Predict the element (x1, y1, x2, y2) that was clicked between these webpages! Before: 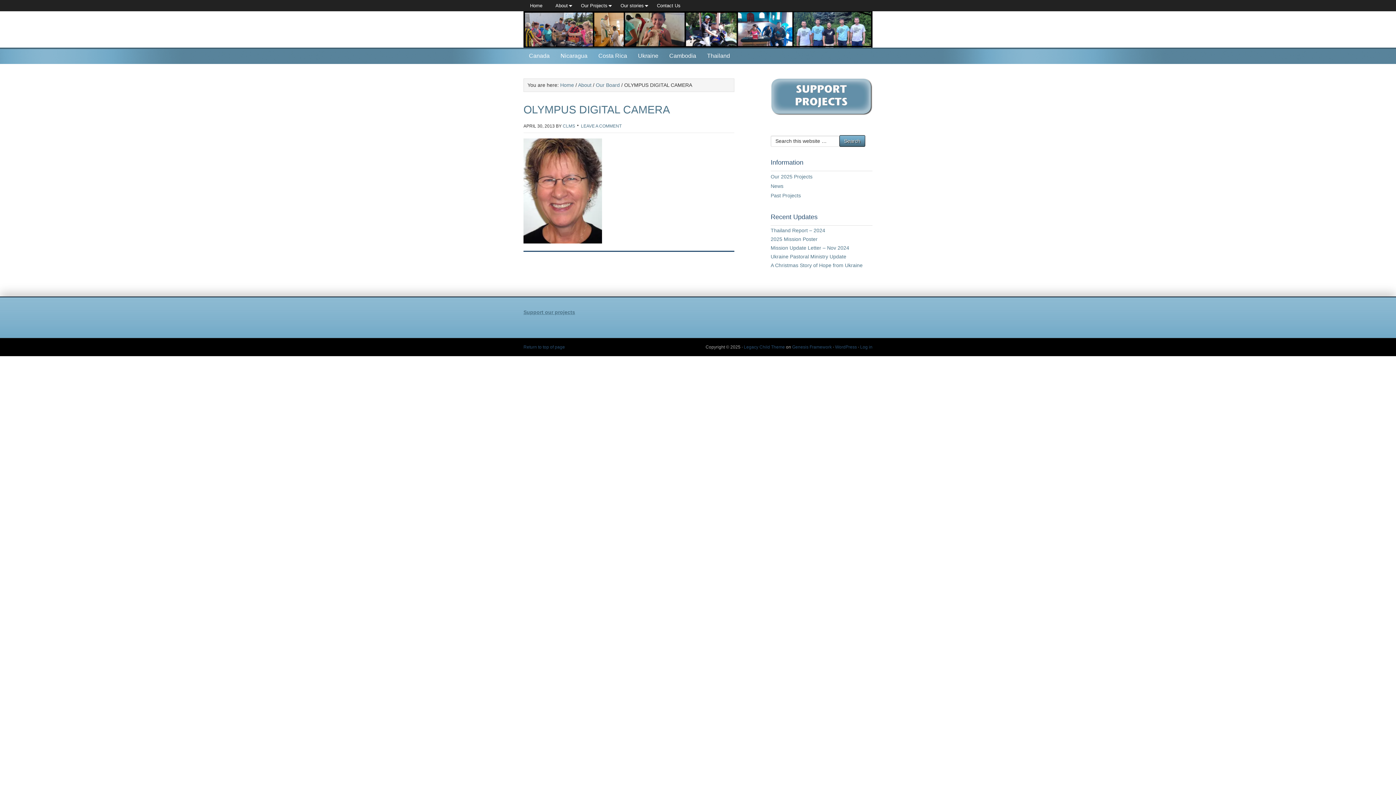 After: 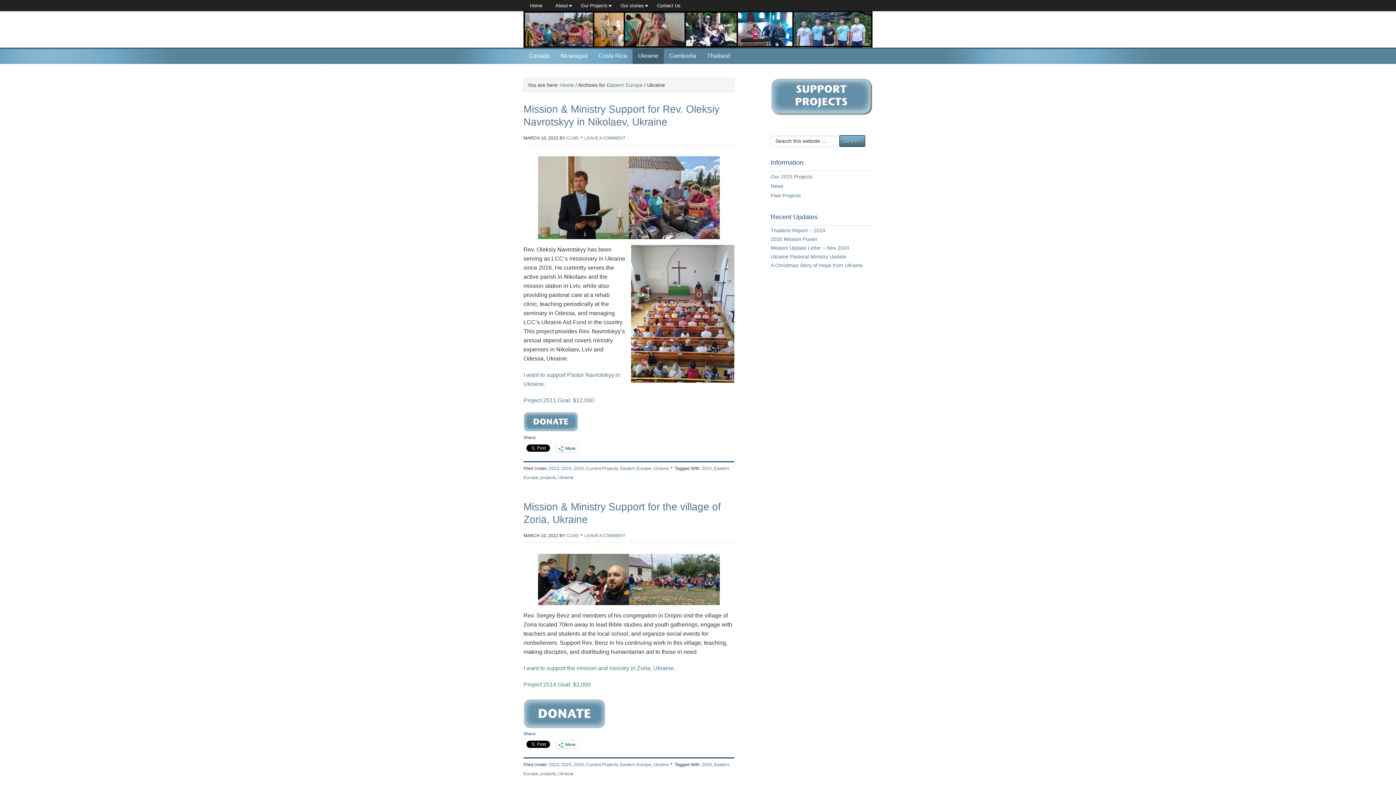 Action: label: Ukraine bbox: (632, 47, 664, 64)